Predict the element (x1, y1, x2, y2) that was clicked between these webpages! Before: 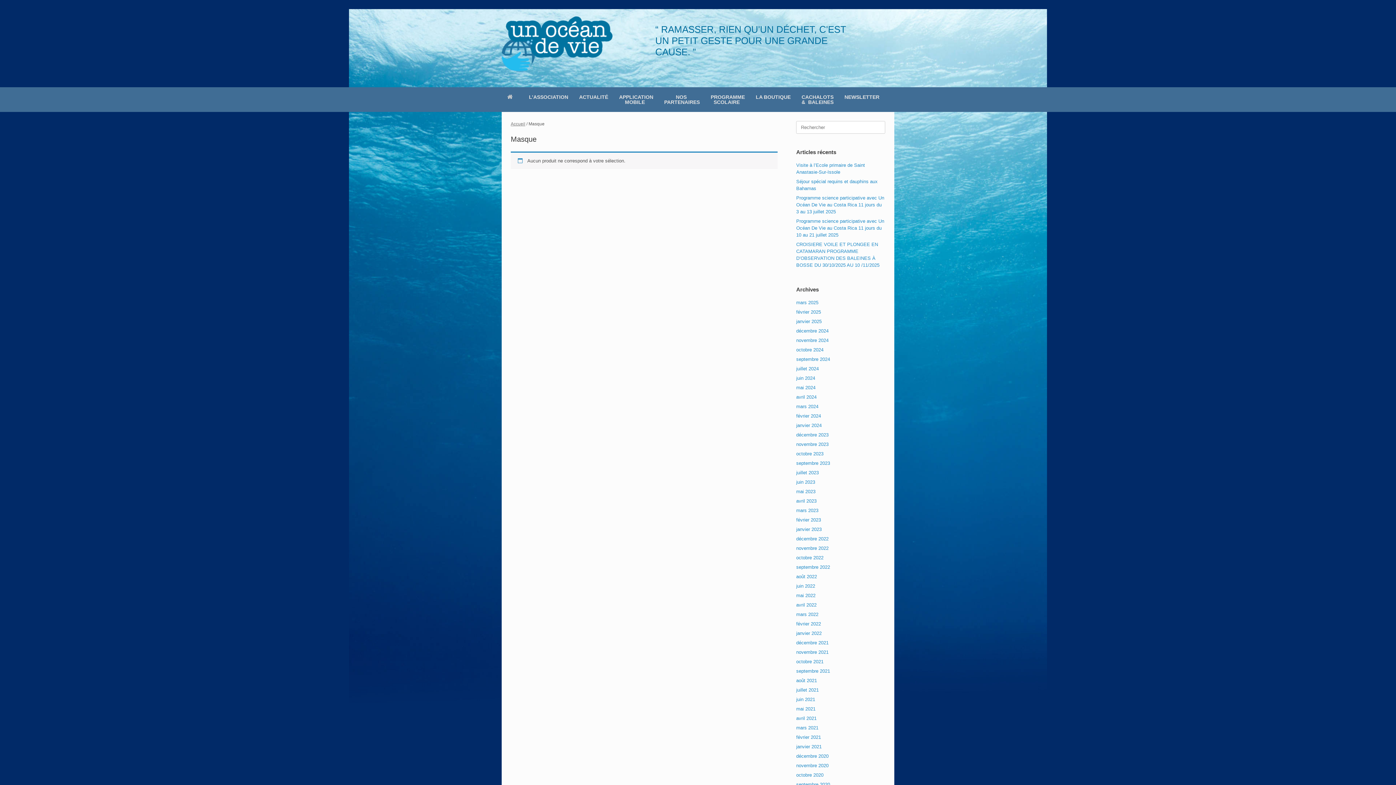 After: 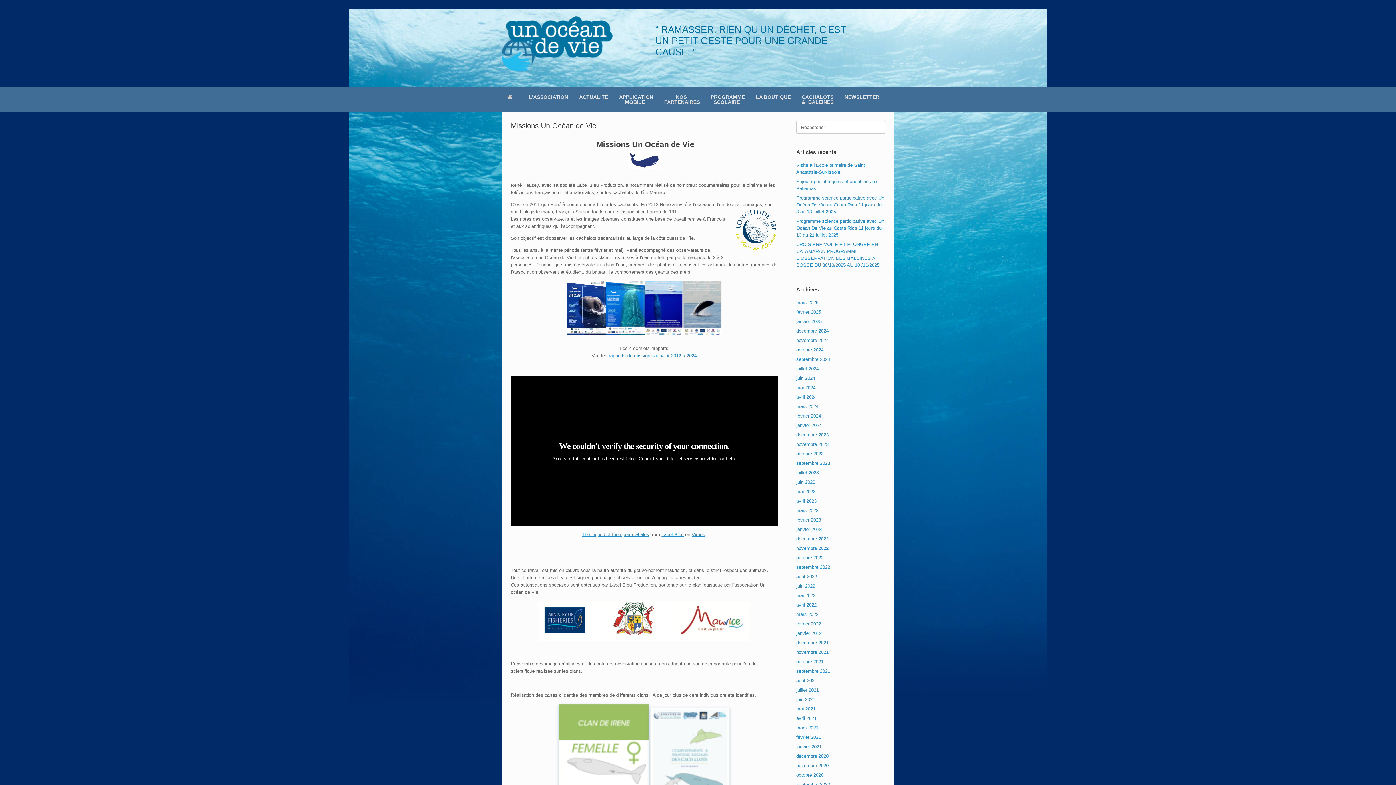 Action: bbox: (796, 87, 839, 112) label: CACHALOTS
&  BALEINES